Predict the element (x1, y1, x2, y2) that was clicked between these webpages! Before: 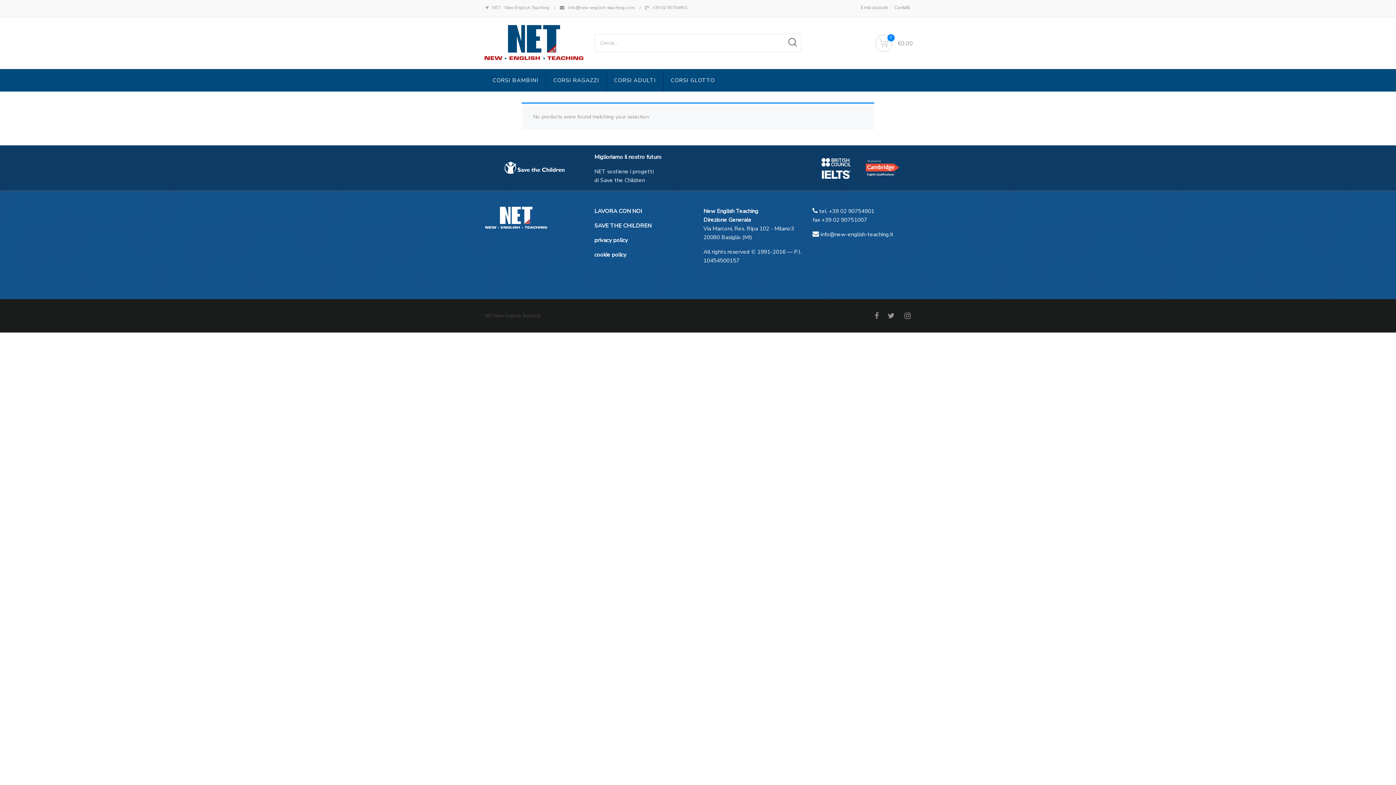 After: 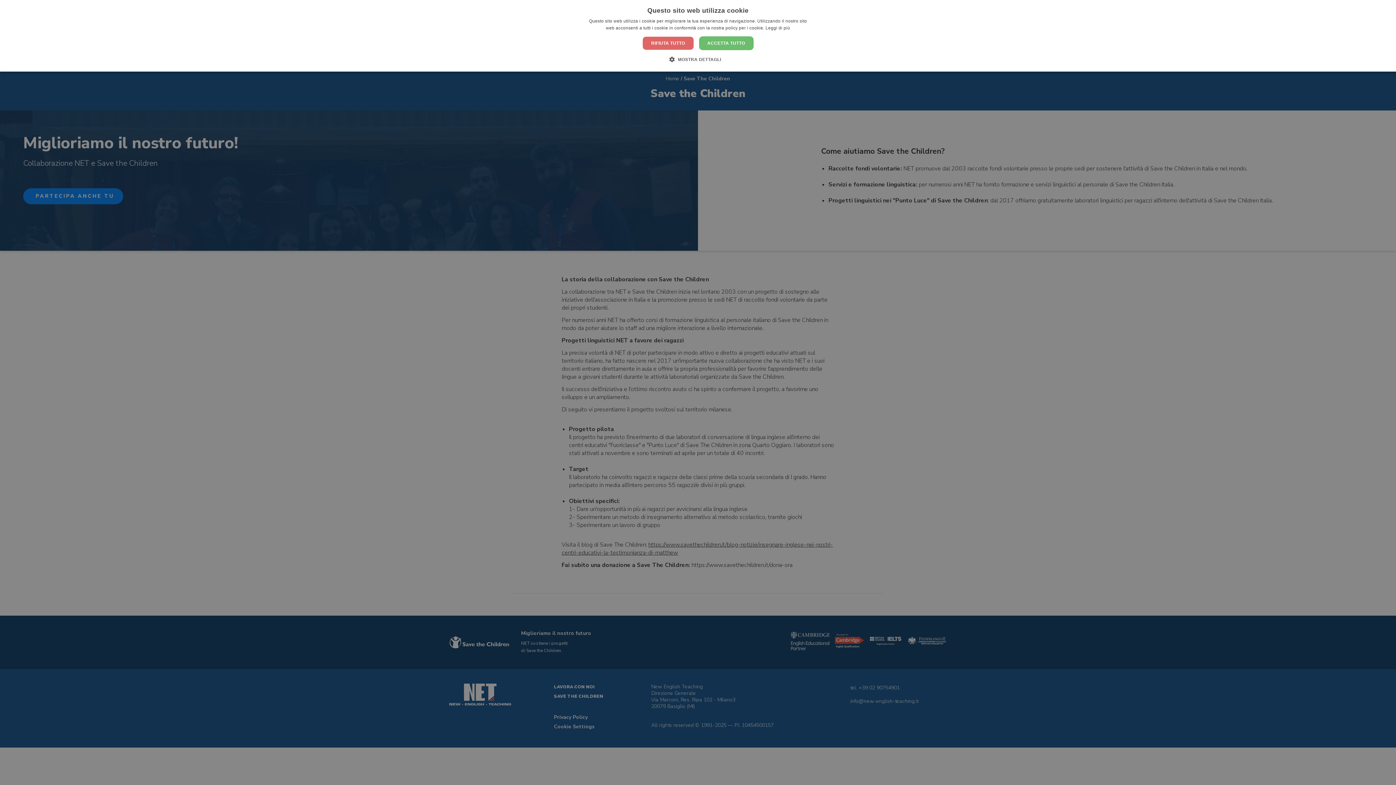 Action: label: SAVE THE CHILDREN bbox: (594, 222, 651, 229)